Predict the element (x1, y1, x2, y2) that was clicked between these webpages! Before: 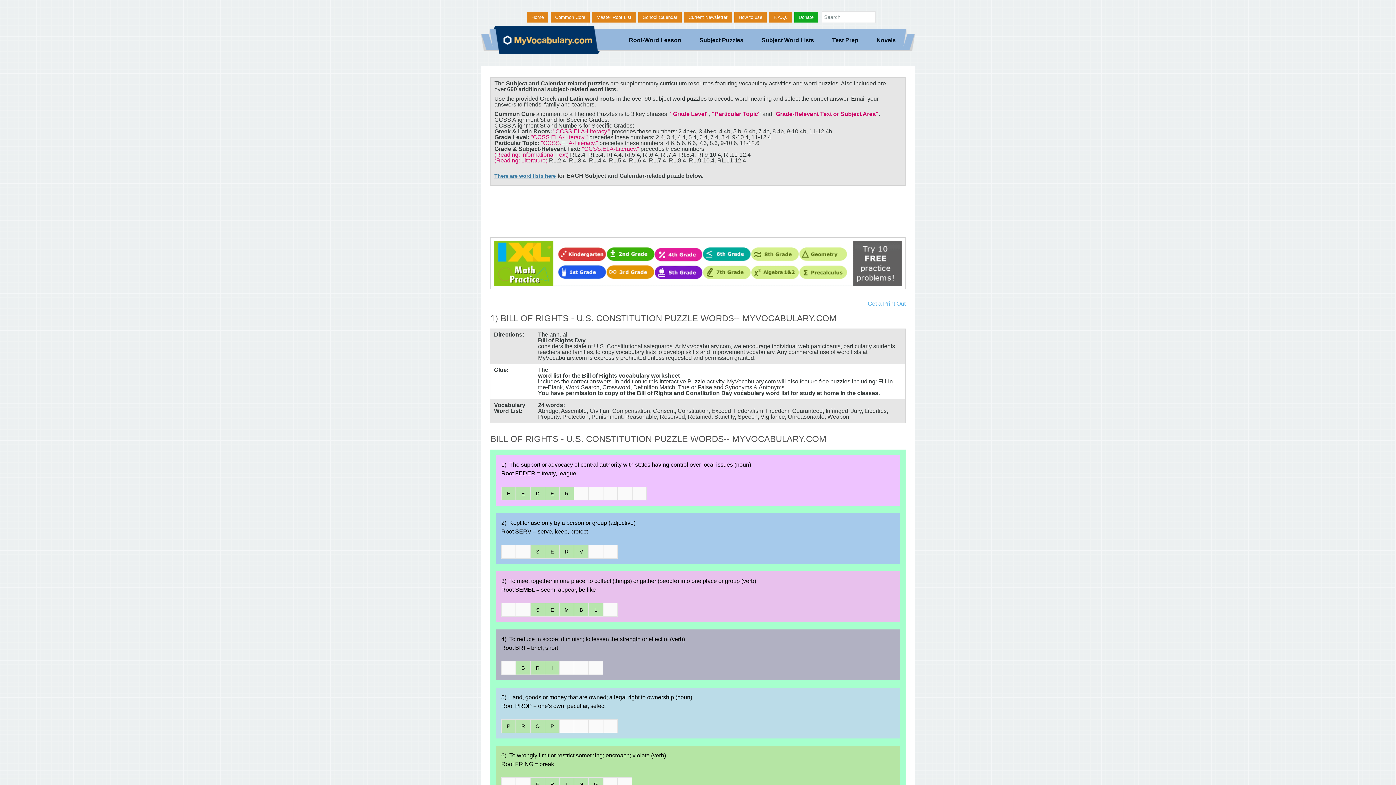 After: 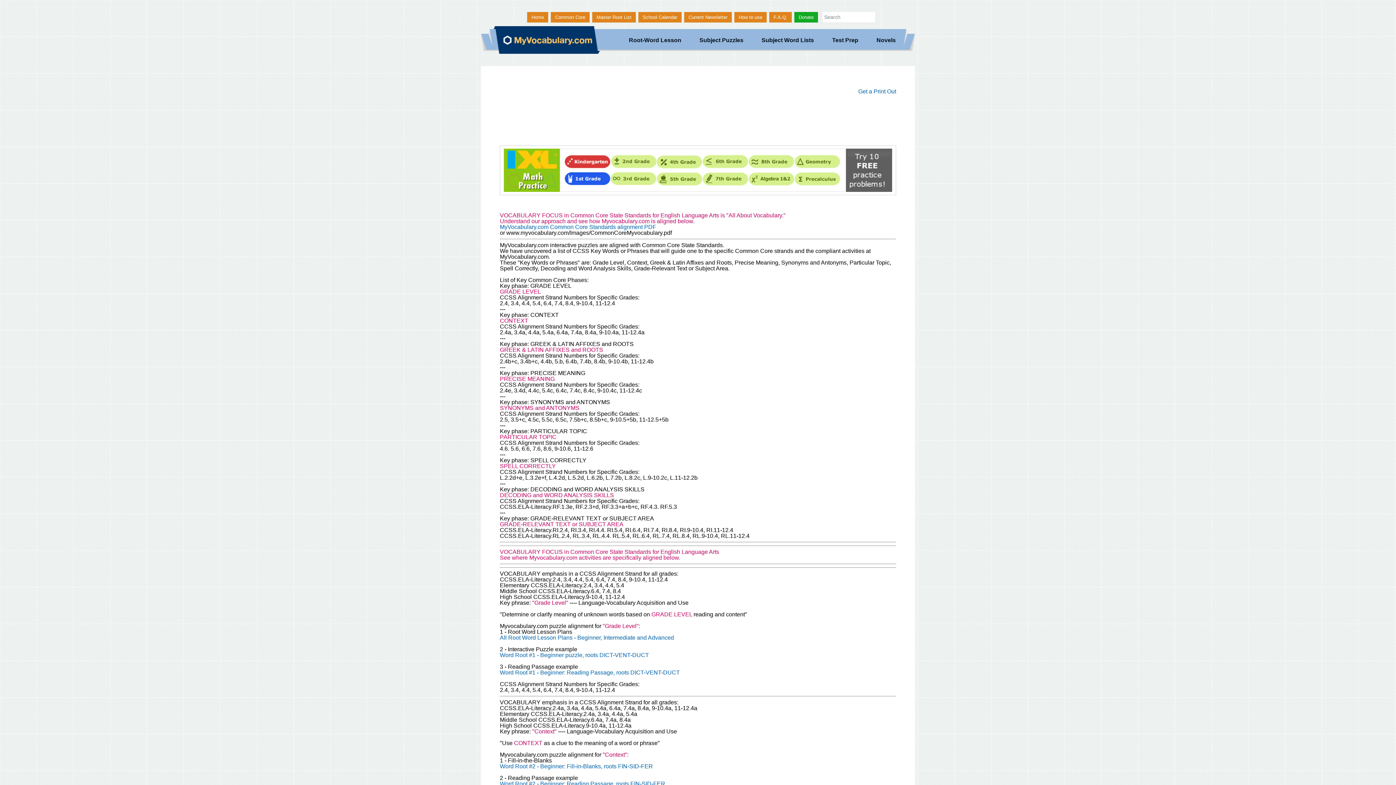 Action: bbox: (550, 12, 589, 22) label: Common Core